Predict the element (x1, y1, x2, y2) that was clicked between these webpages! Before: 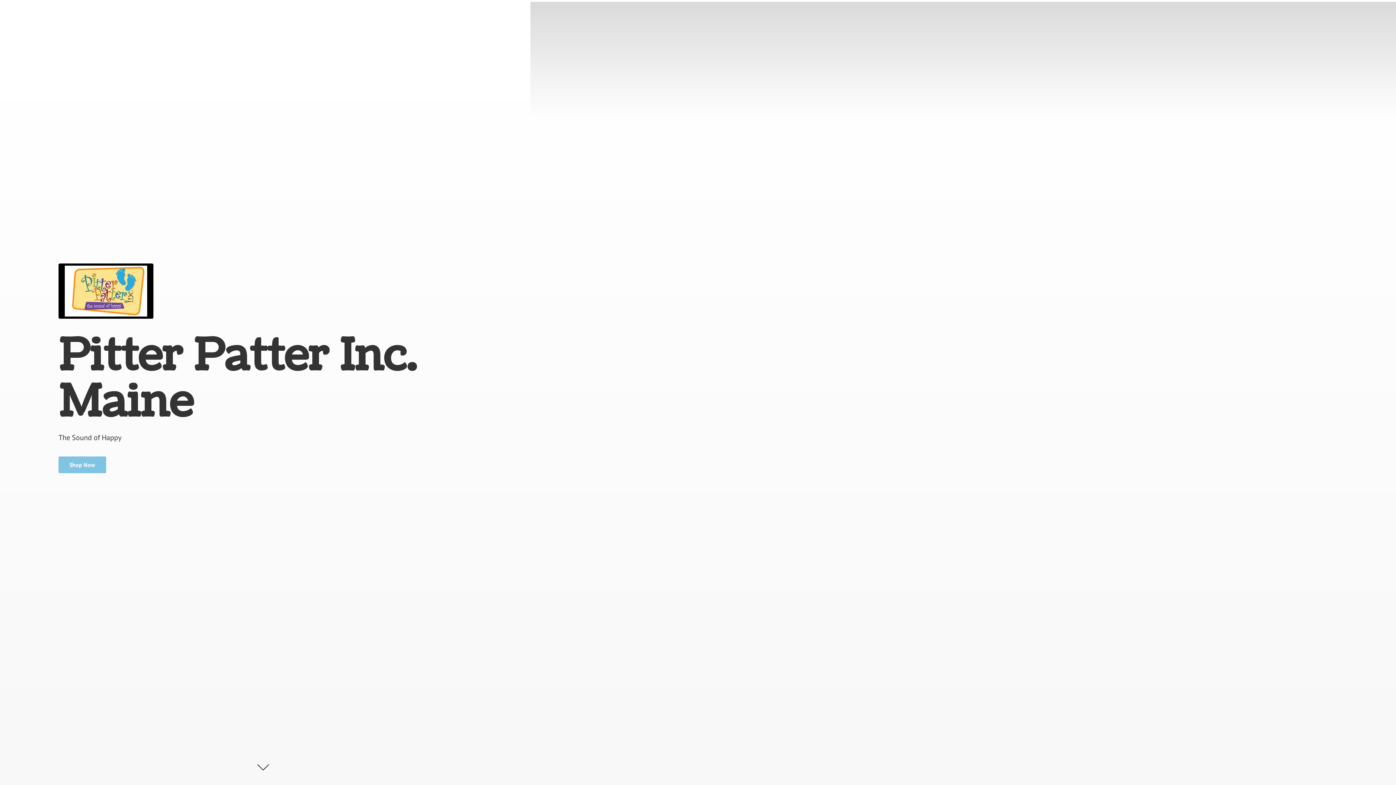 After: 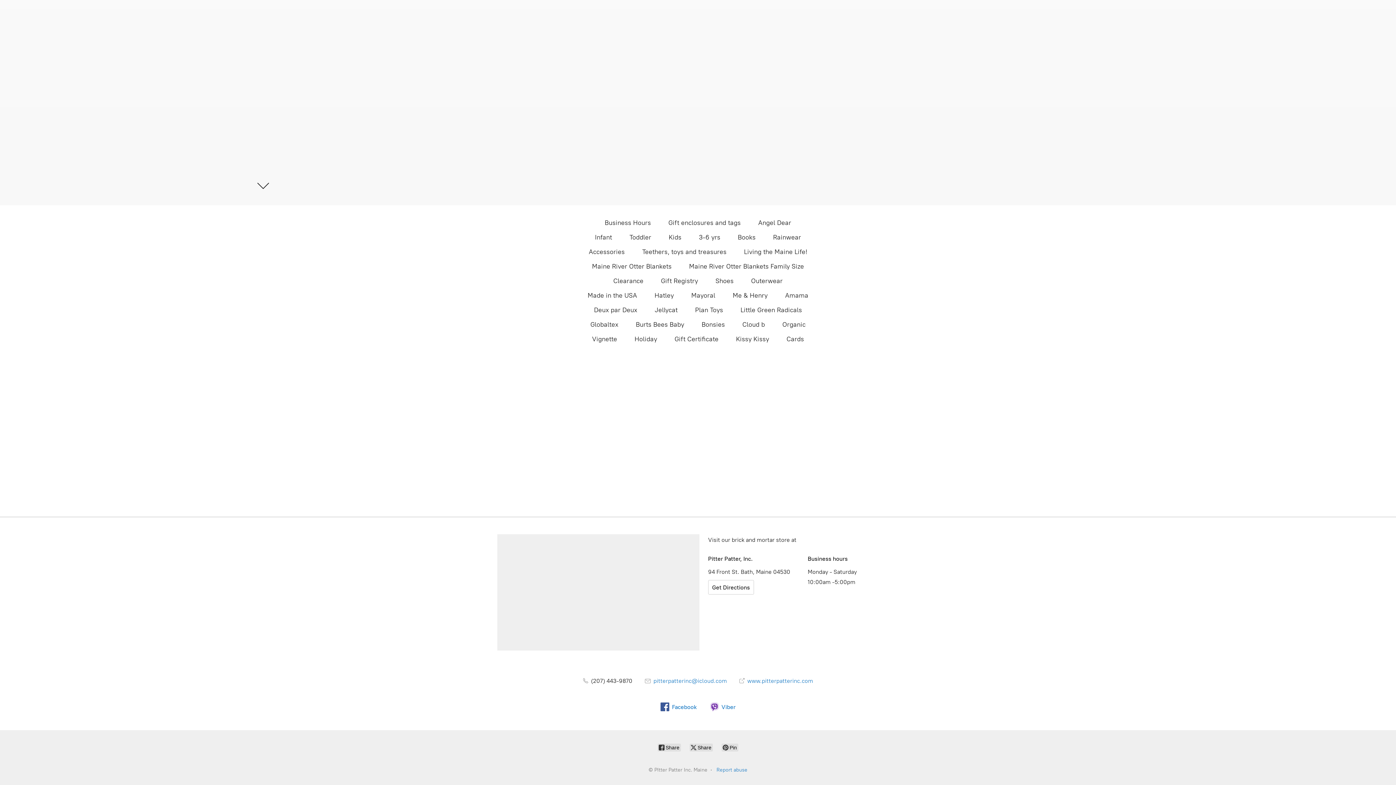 Action: bbox: (58, 456, 106, 473) label: Shop Now